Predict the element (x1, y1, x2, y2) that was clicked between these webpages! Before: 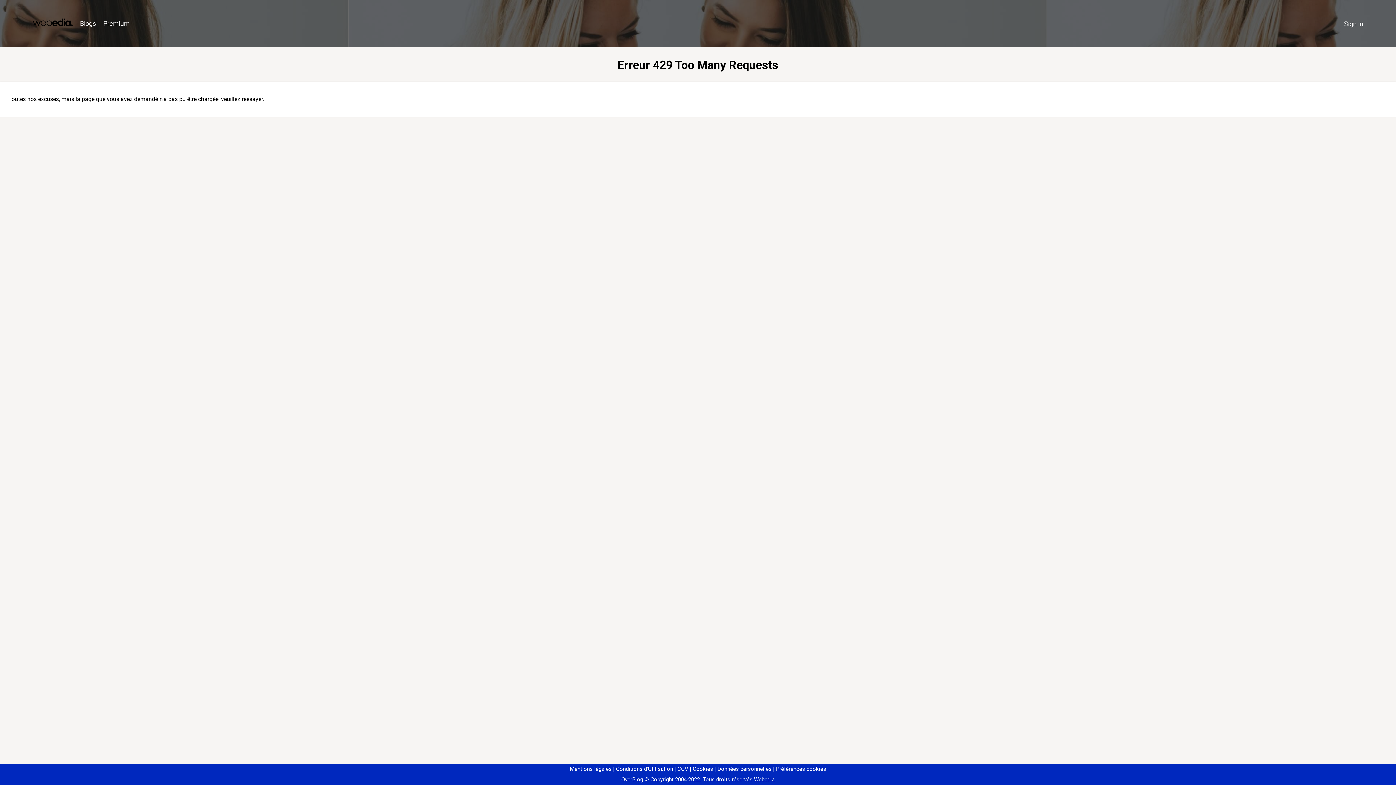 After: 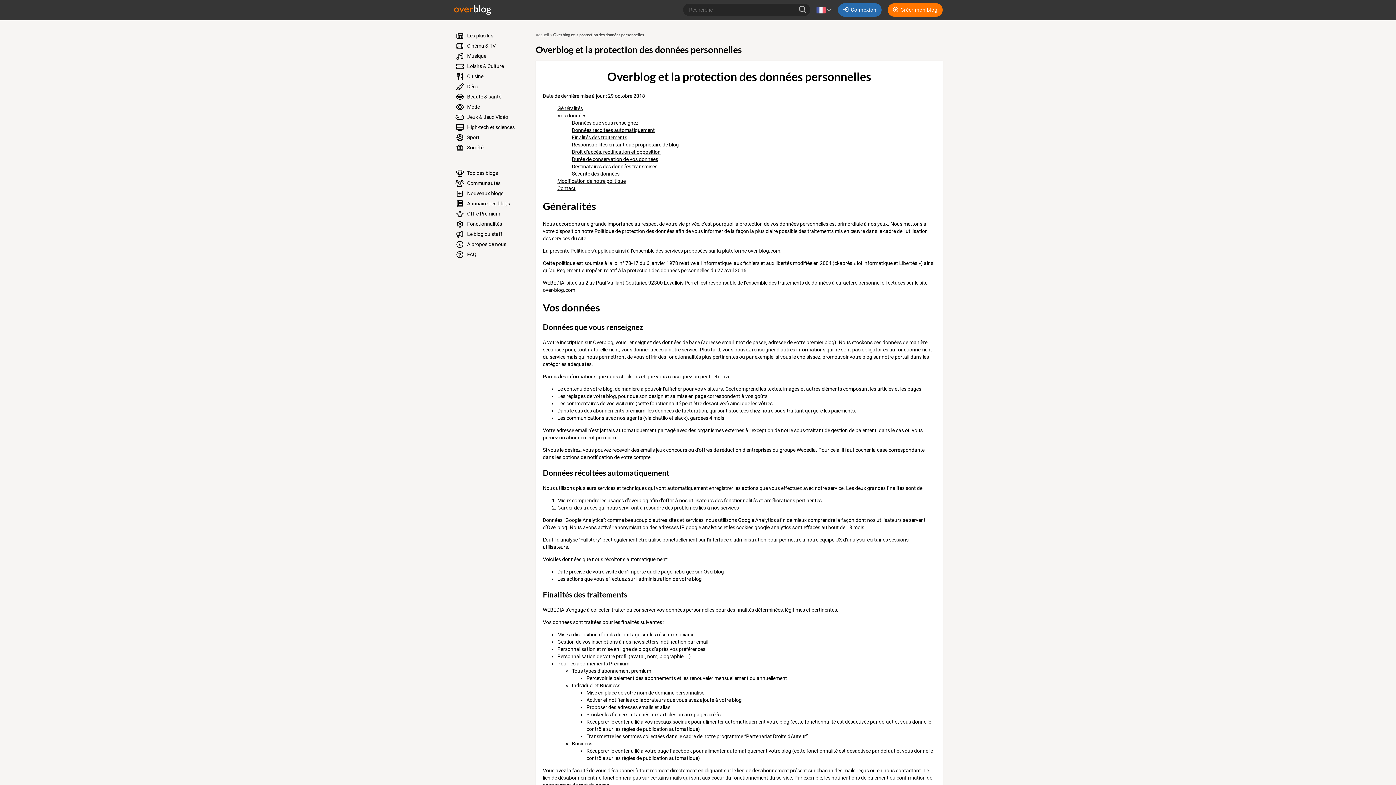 Action: label: Données personnelles bbox: (714, 766, 771, 772)